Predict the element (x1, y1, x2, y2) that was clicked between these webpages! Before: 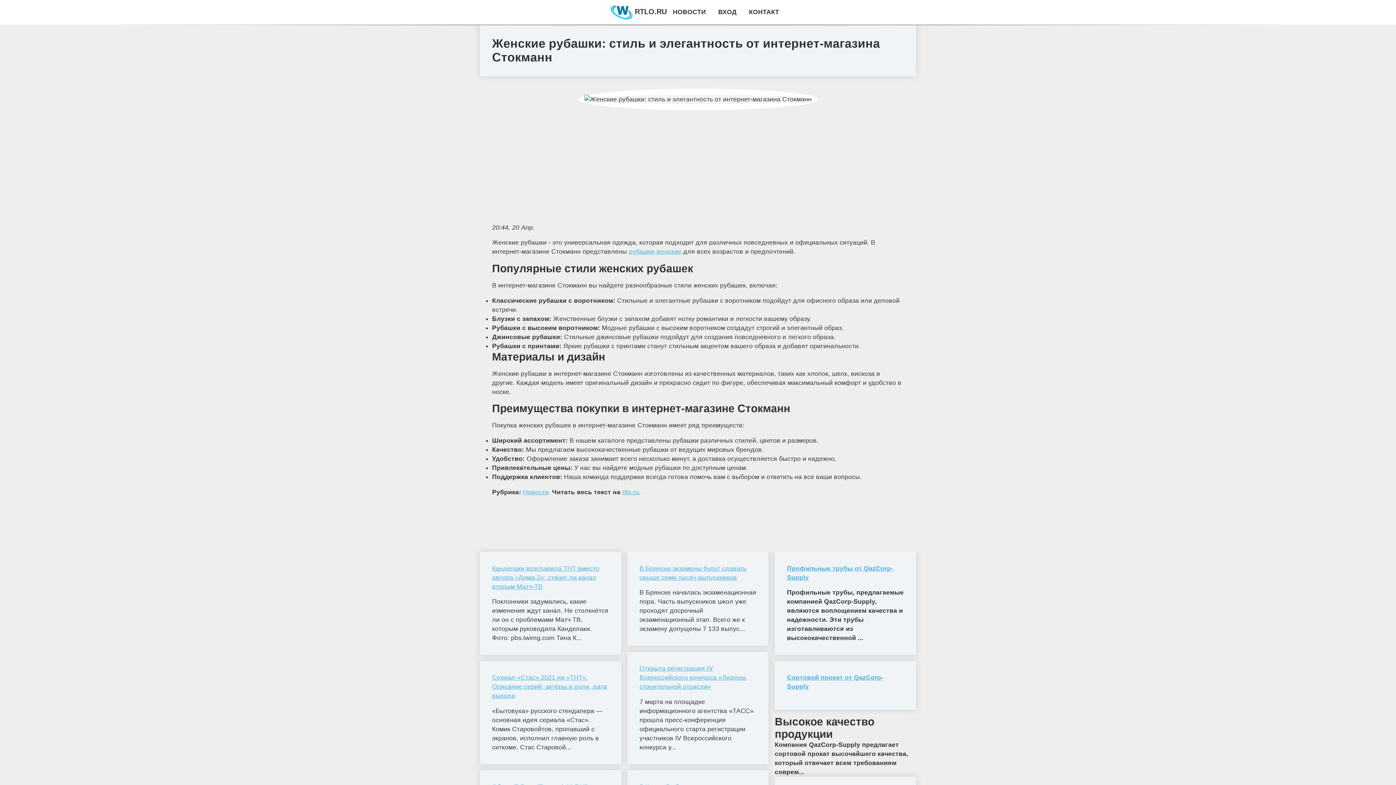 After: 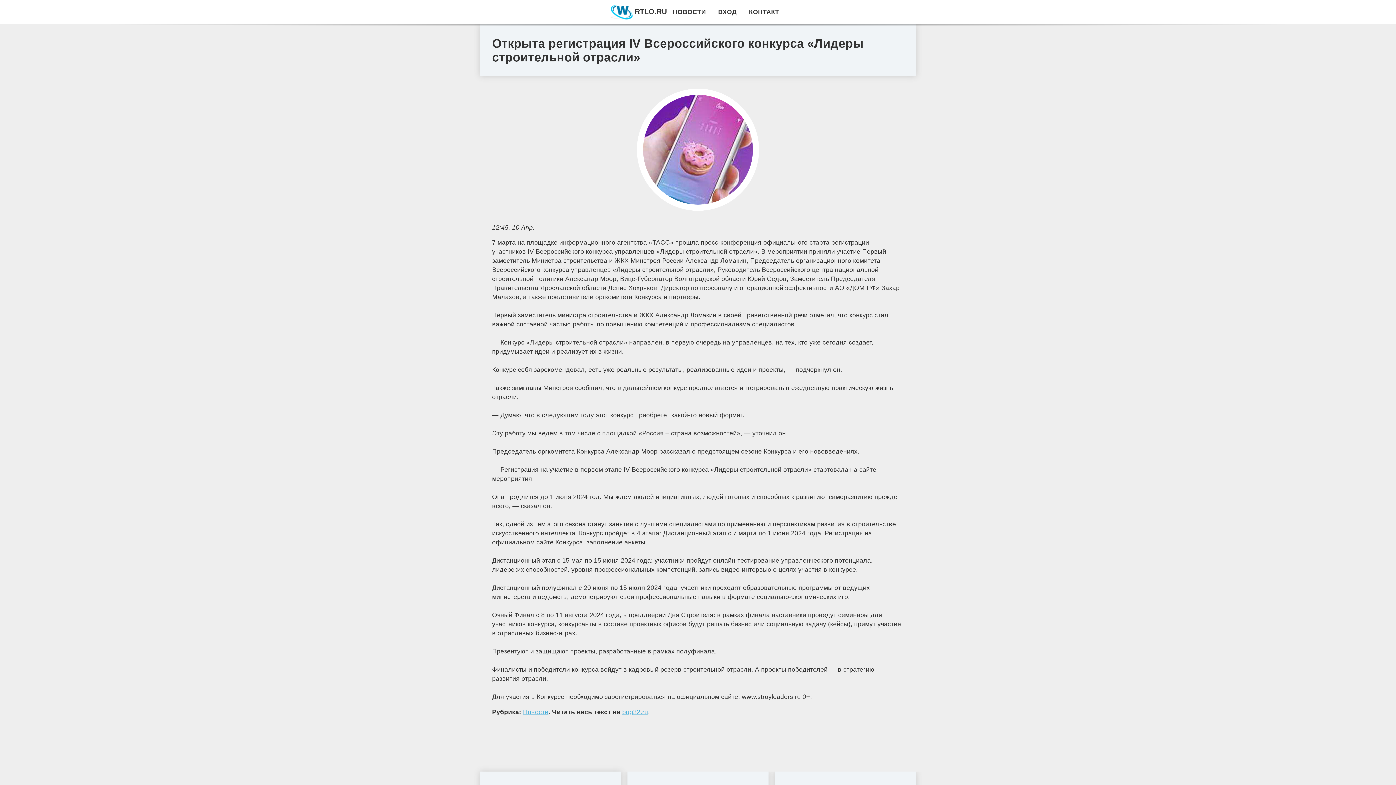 Action: label: Открыта регистрация IV Всероссийского конкурса «Лидеры строительной отрасли» bbox: (639, 664, 756, 691)